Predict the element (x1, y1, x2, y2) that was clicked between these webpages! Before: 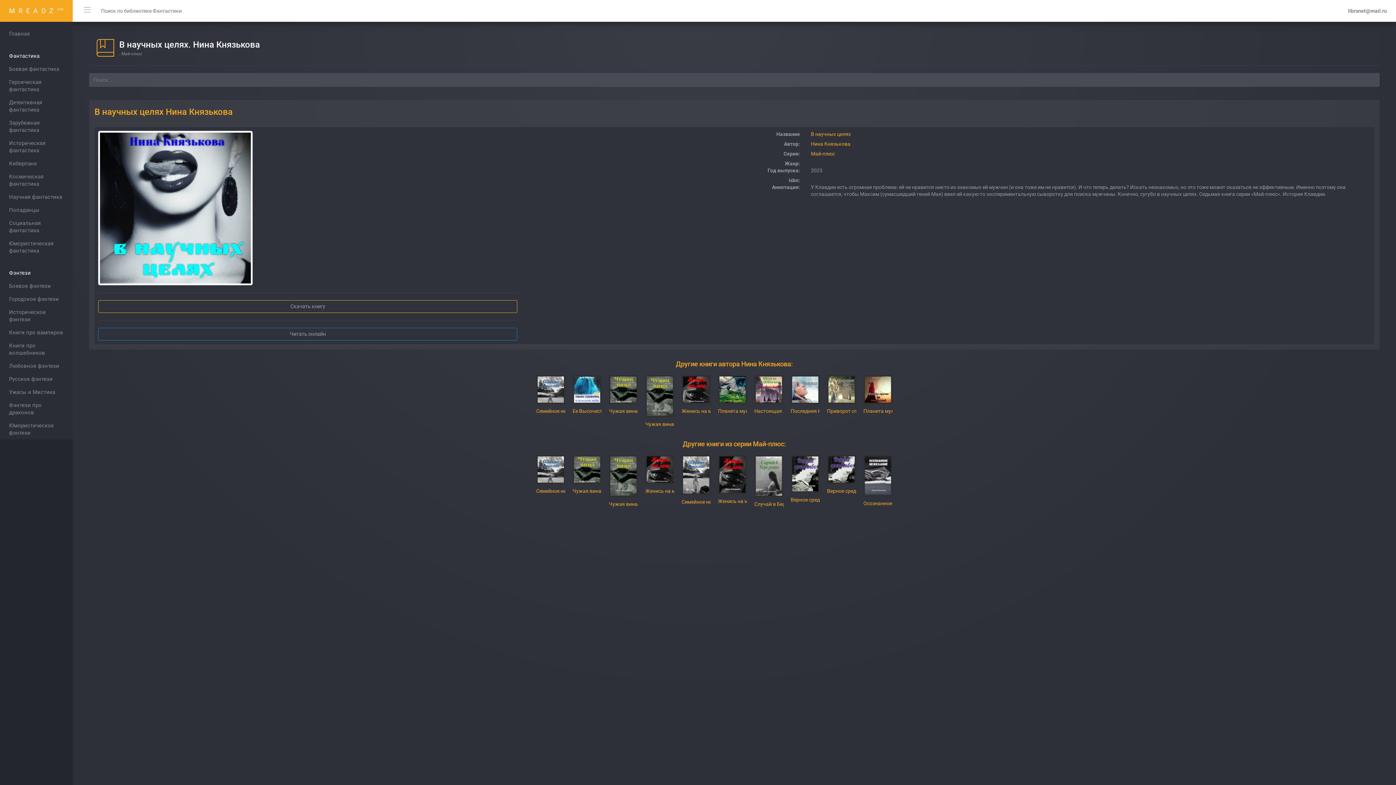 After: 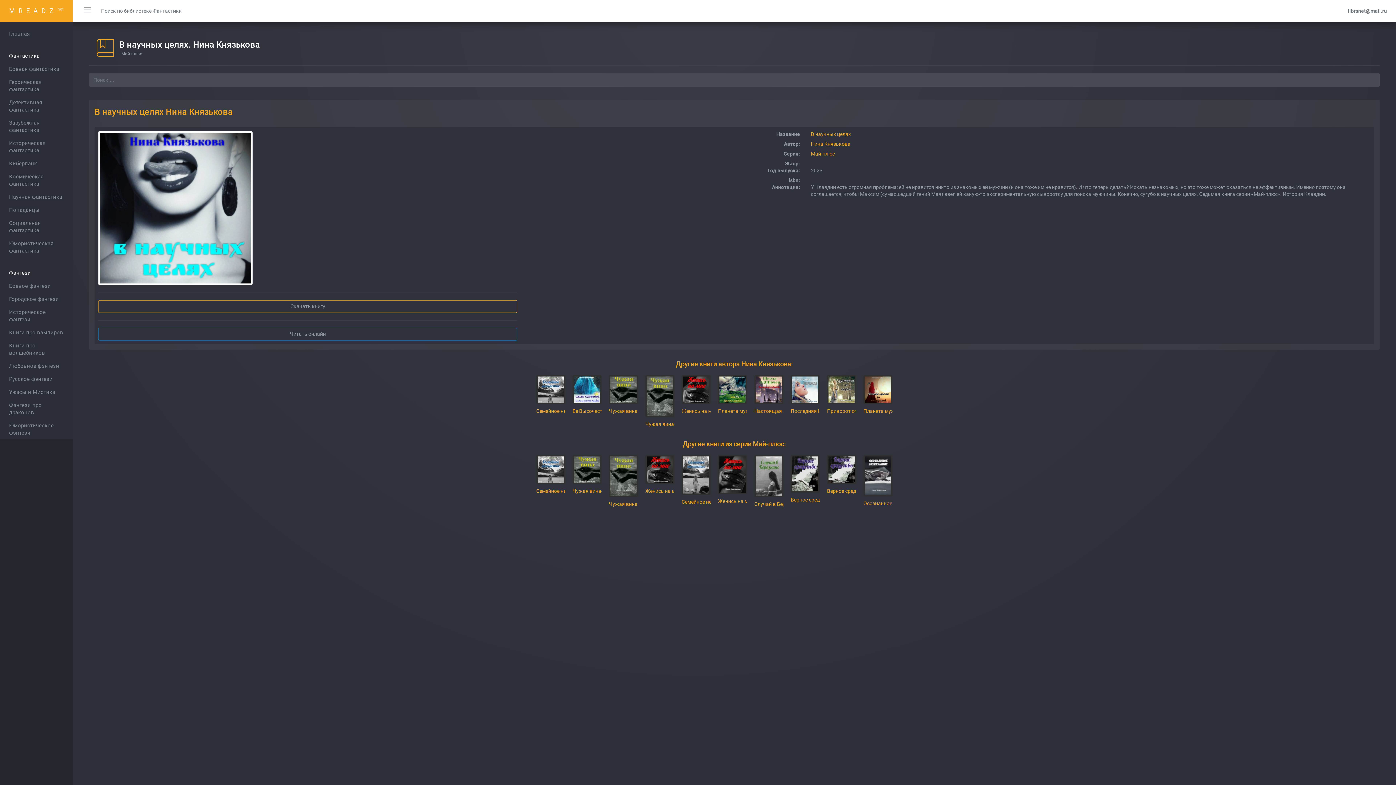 Action: label: В научных целях Нина Князькова bbox: (94, 106, 232, 117)